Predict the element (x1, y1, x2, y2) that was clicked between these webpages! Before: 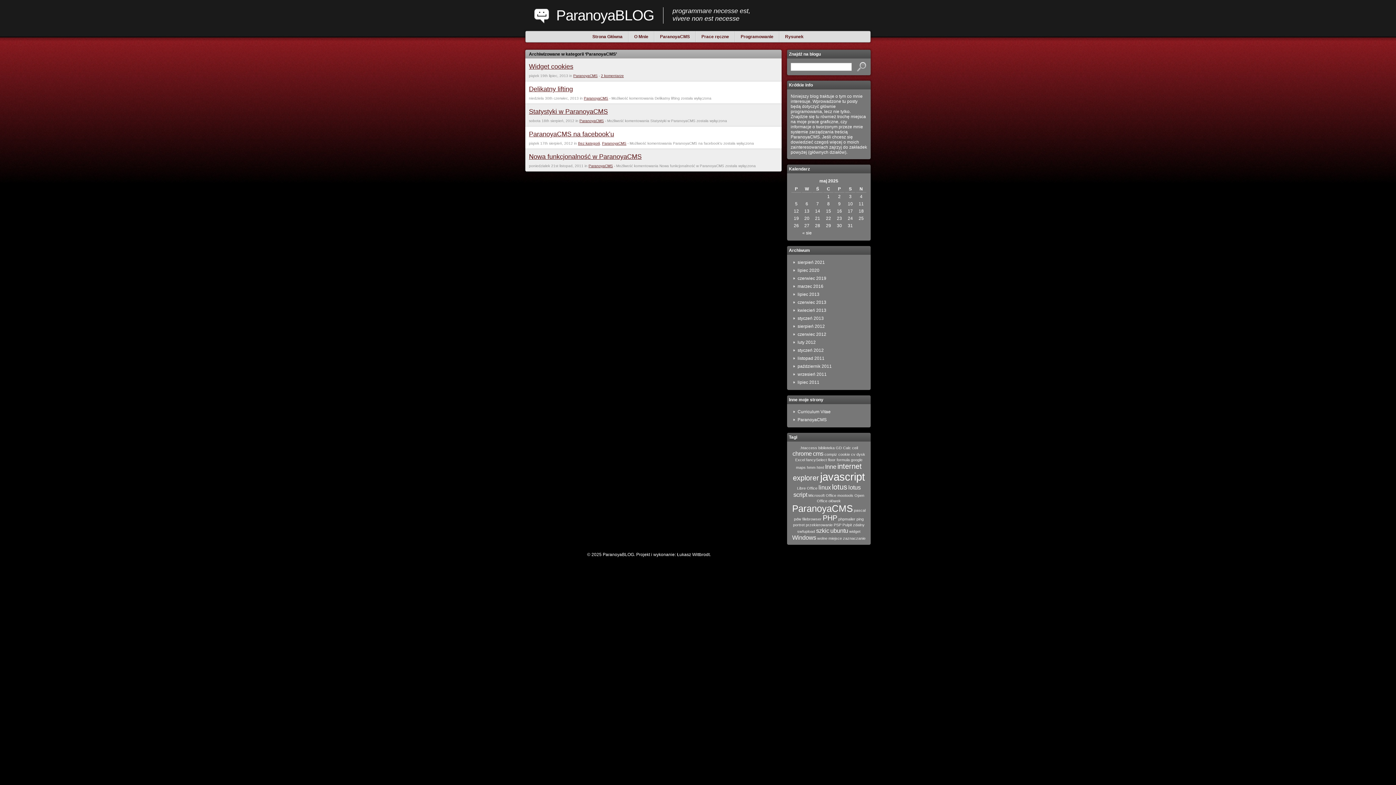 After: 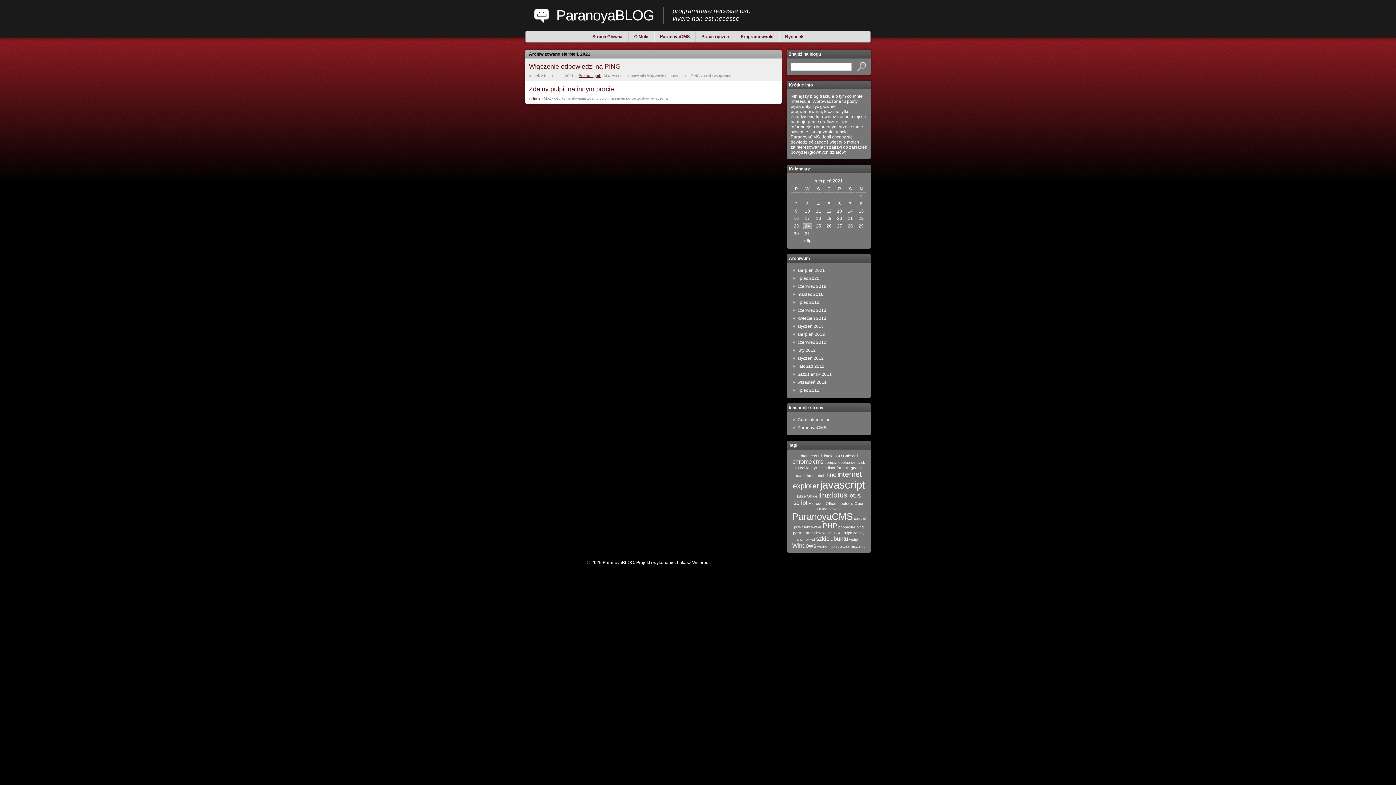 Action: bbox: (802, 230, 812, 235) label: « sie